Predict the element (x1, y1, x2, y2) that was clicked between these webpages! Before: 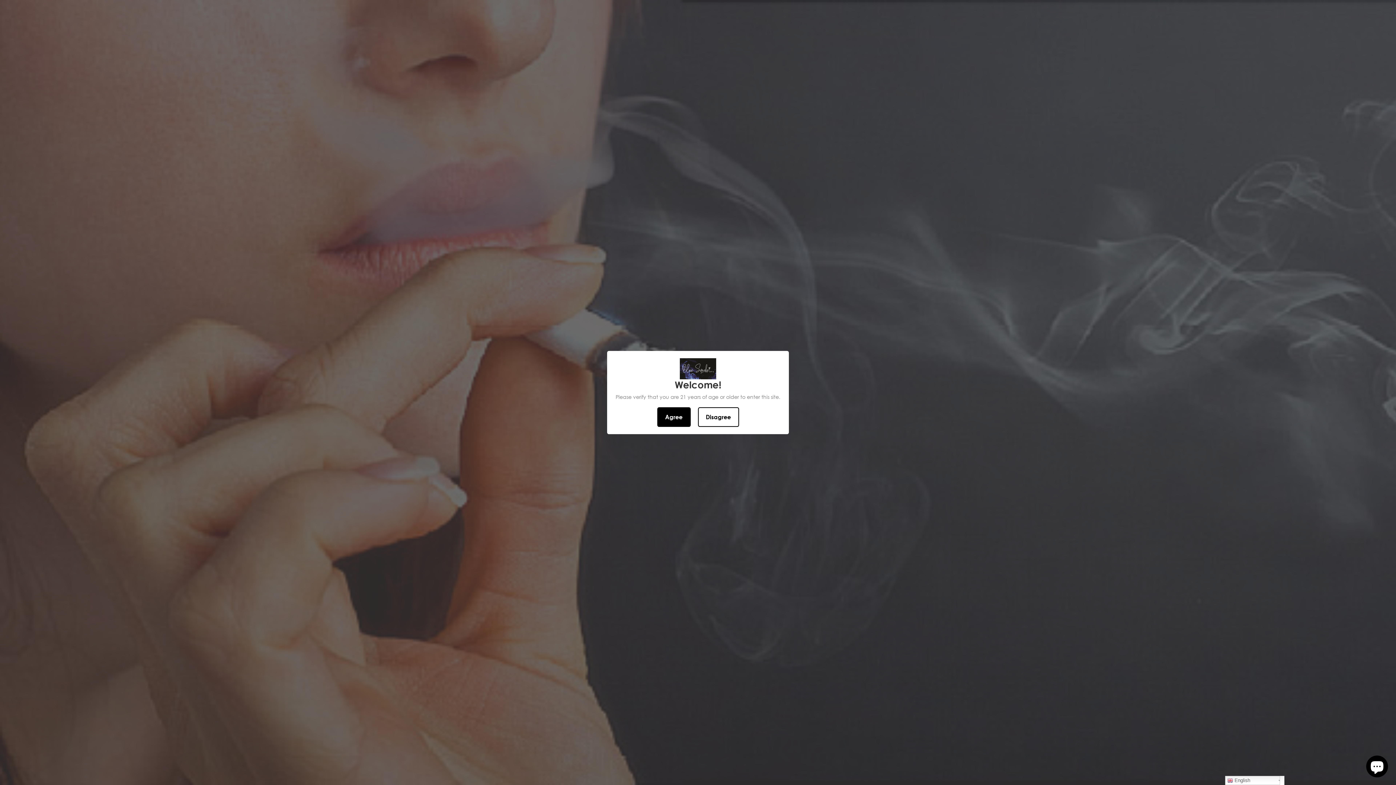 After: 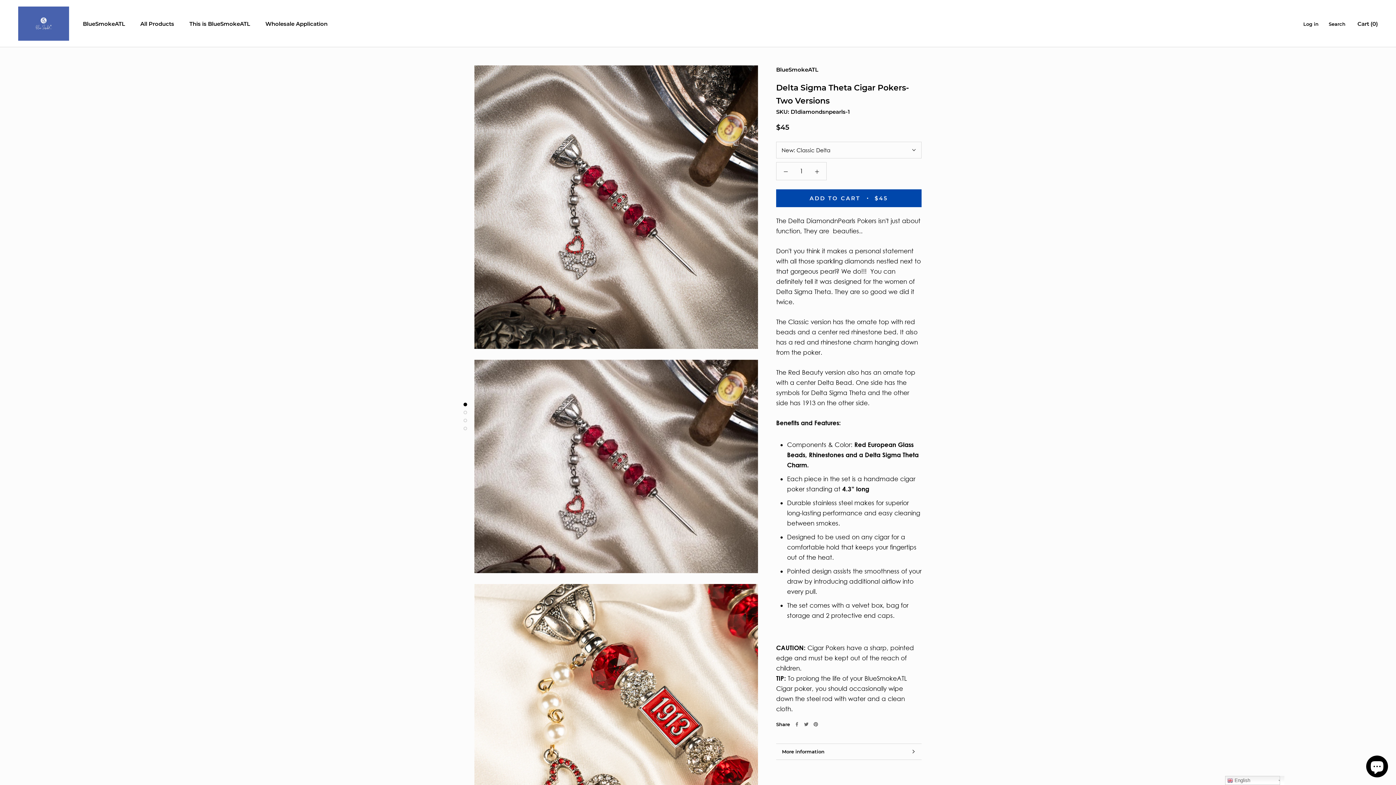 Action: bbox: (657, 407, 690, 427) label: Agree